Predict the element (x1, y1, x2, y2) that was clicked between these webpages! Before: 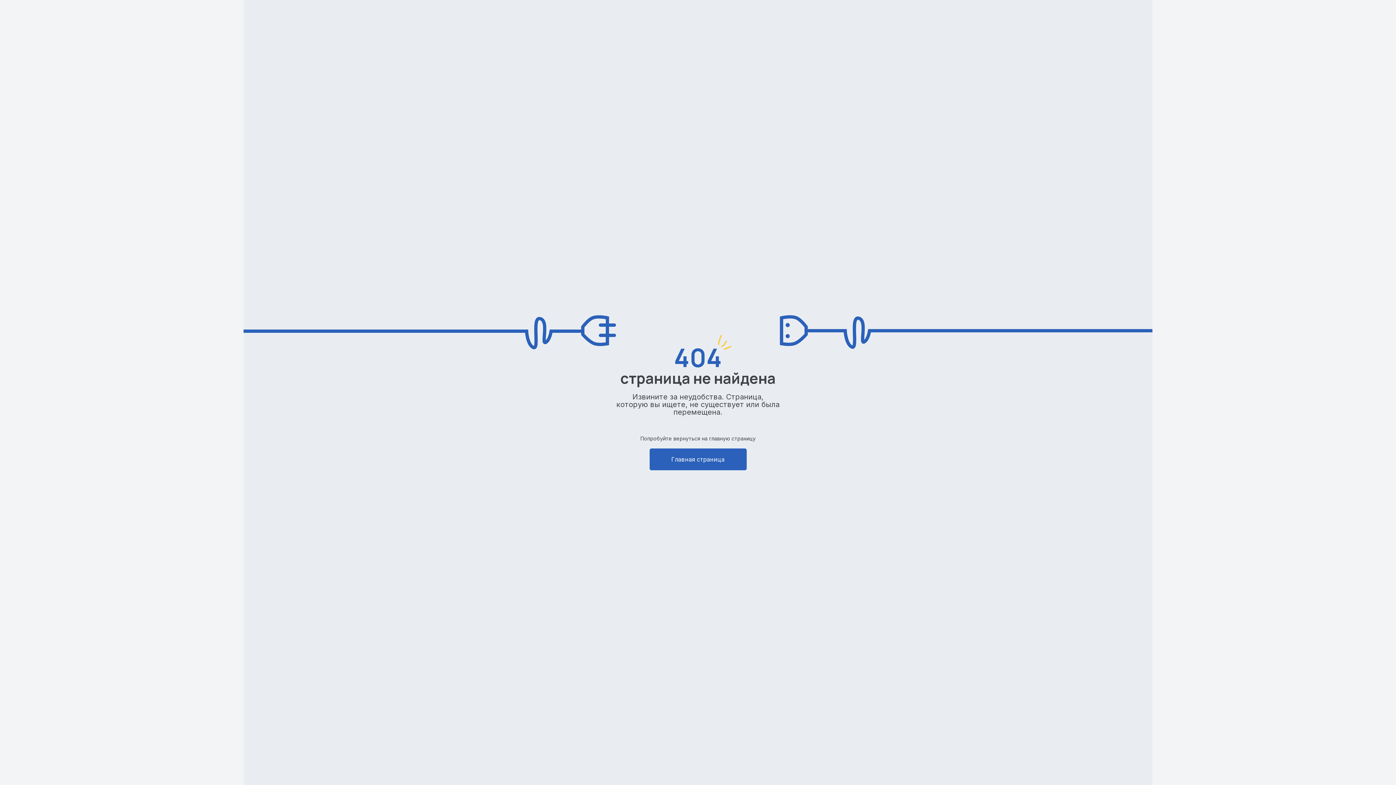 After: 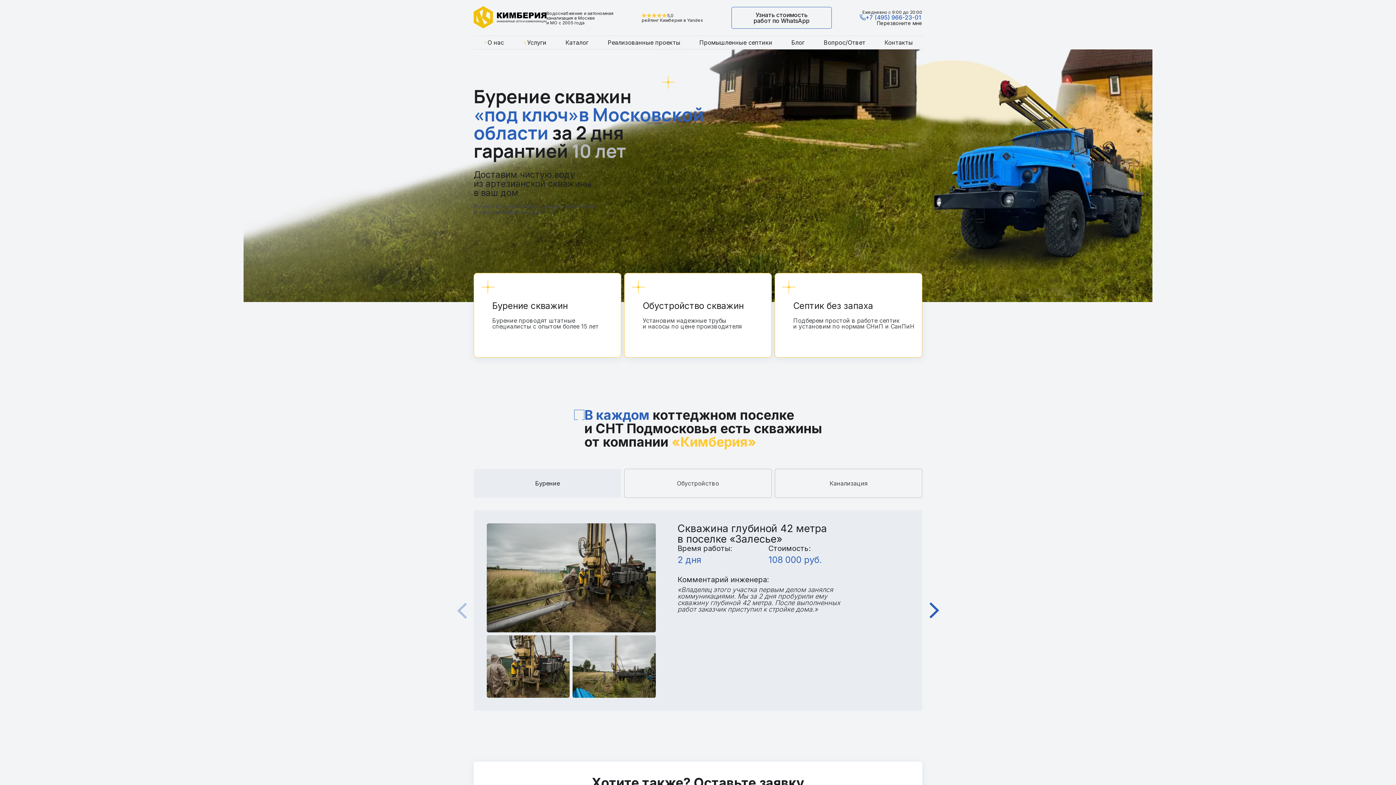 Action: label: Главная страница bbox: (649, 448, 746, 470)